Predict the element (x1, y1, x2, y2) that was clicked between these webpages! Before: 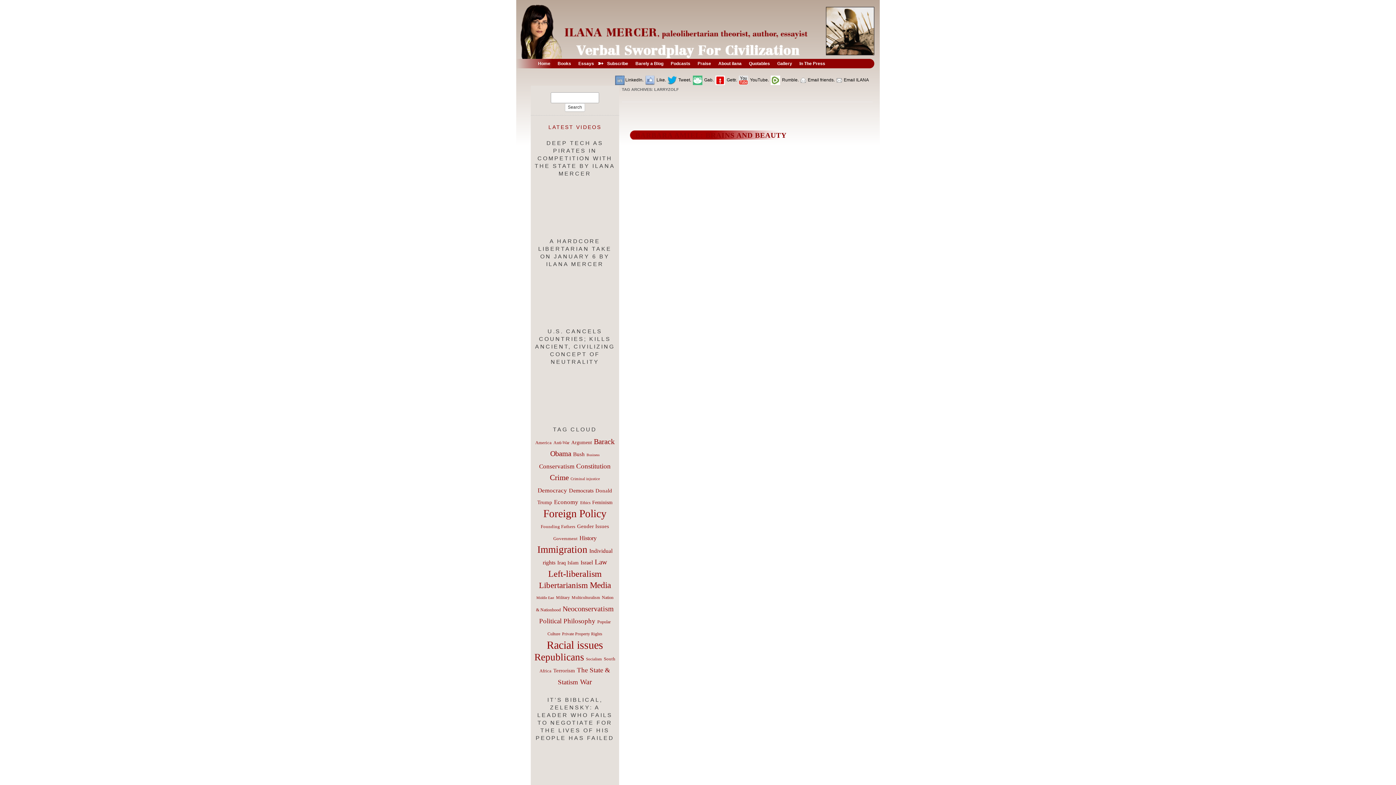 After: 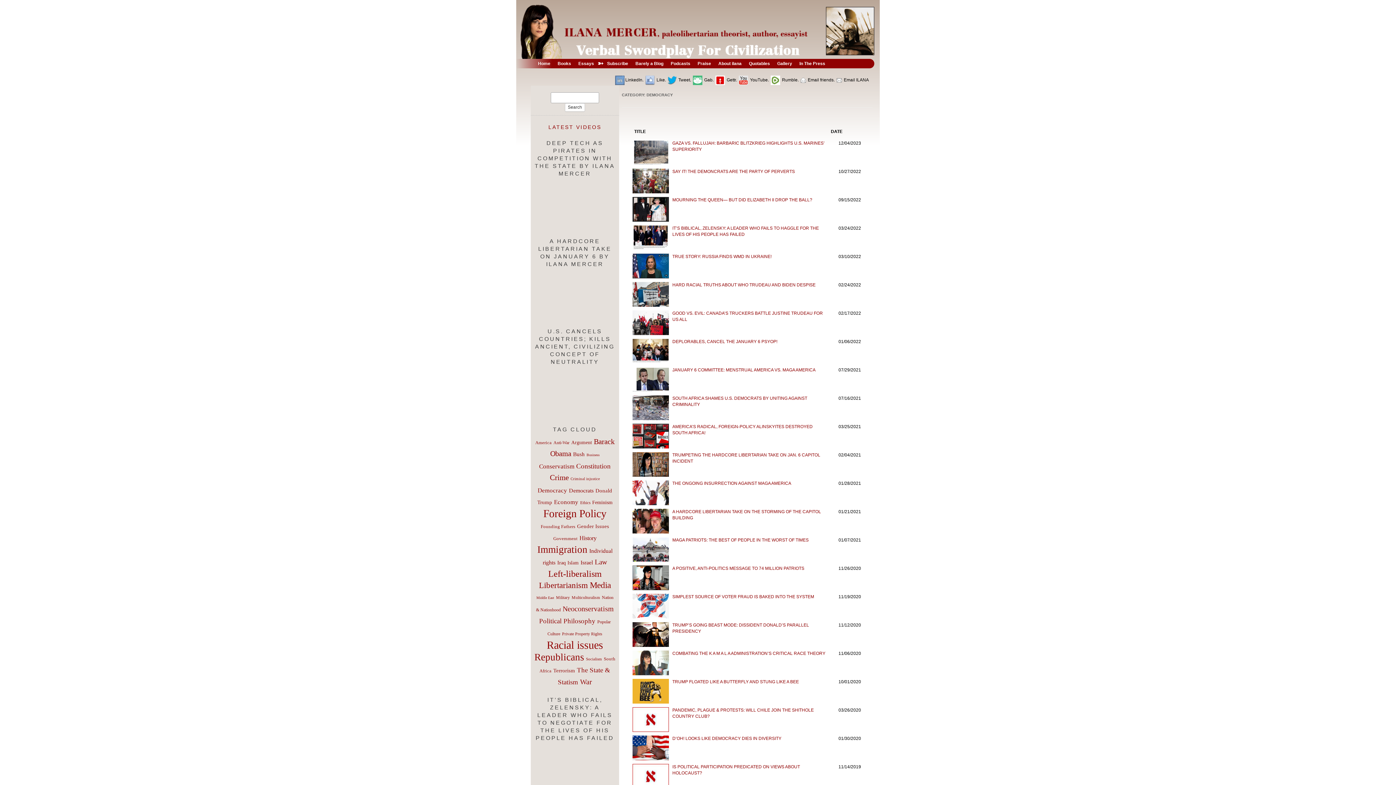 Action: label: Democracy bbox: (537, 487, 567, 494)